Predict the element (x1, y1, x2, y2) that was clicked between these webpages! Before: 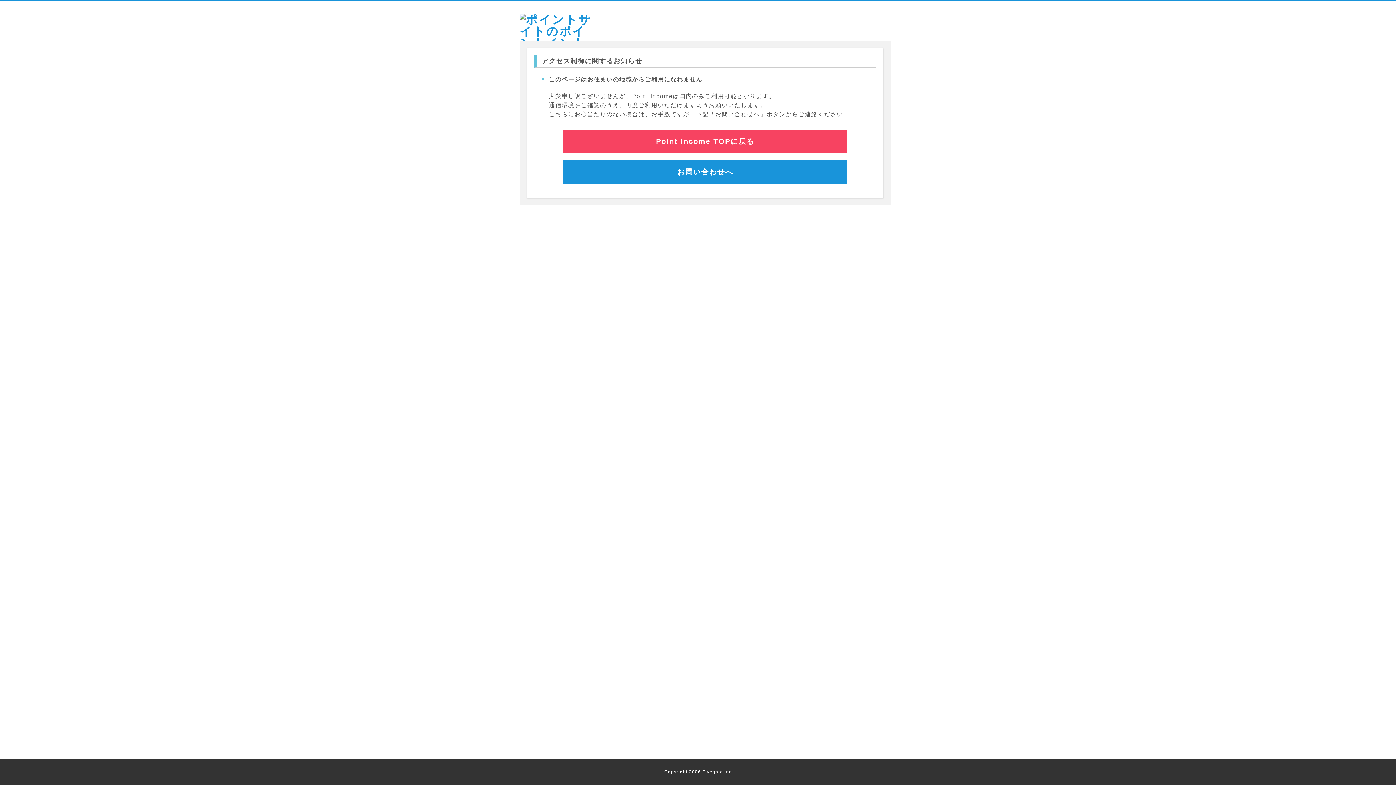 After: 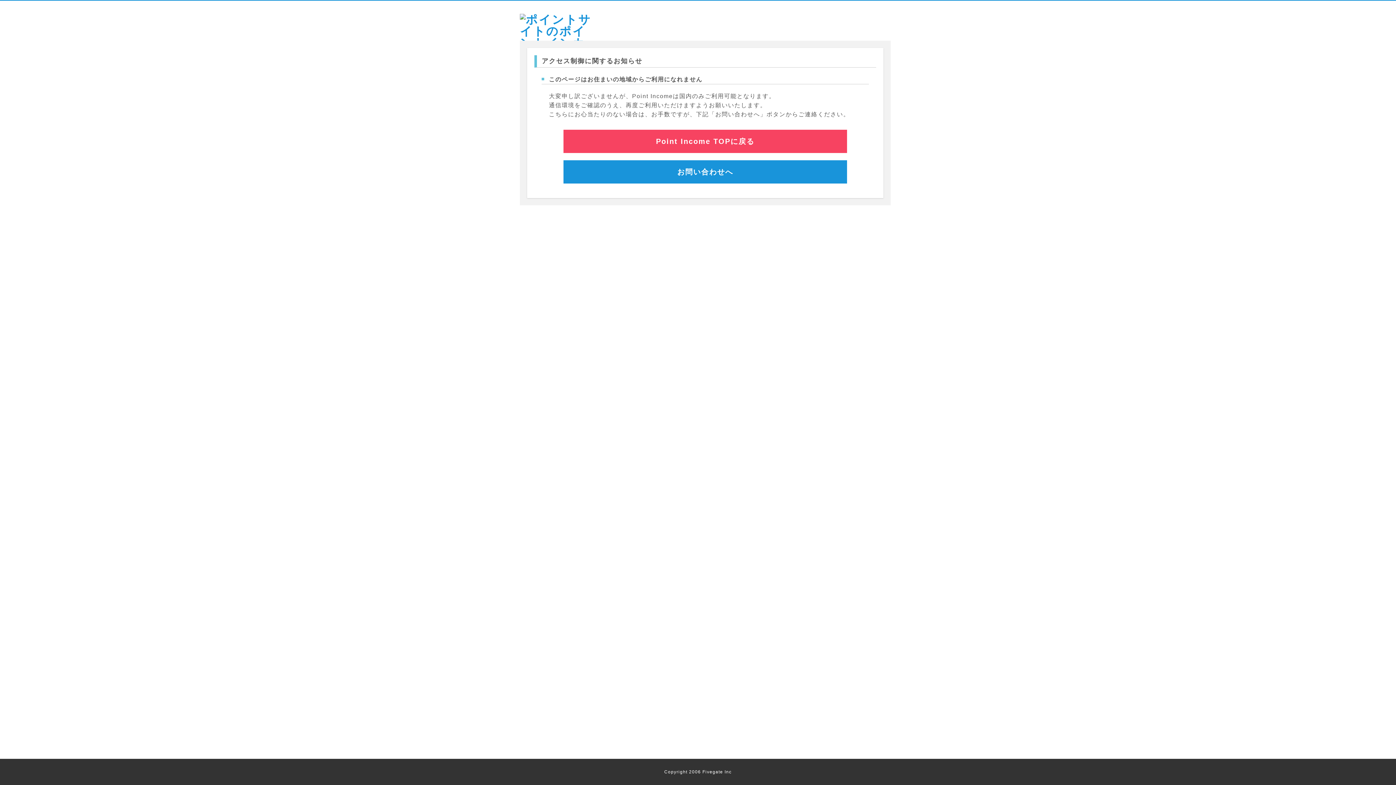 Action: bbox: (563, 129, 847, 153) label: Point Income TOPに戻る